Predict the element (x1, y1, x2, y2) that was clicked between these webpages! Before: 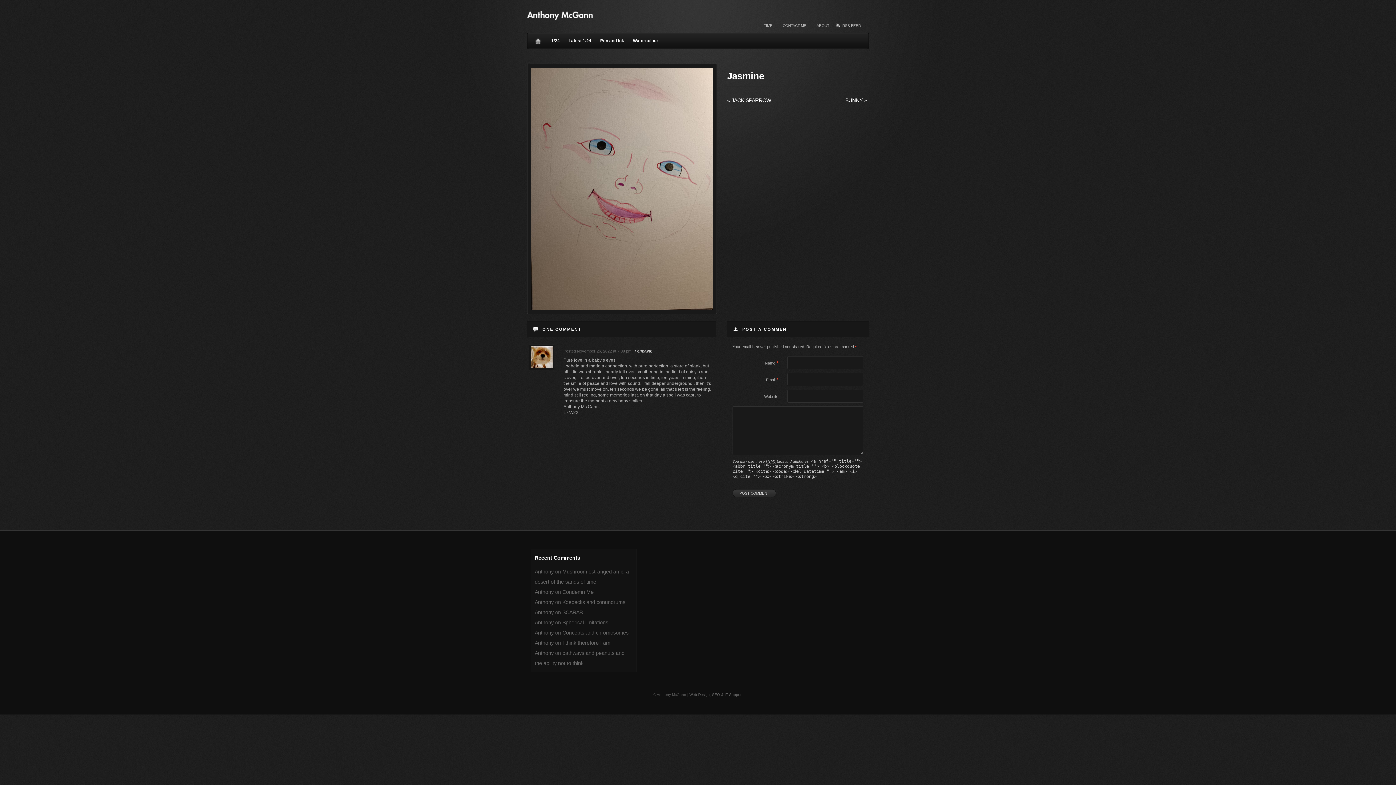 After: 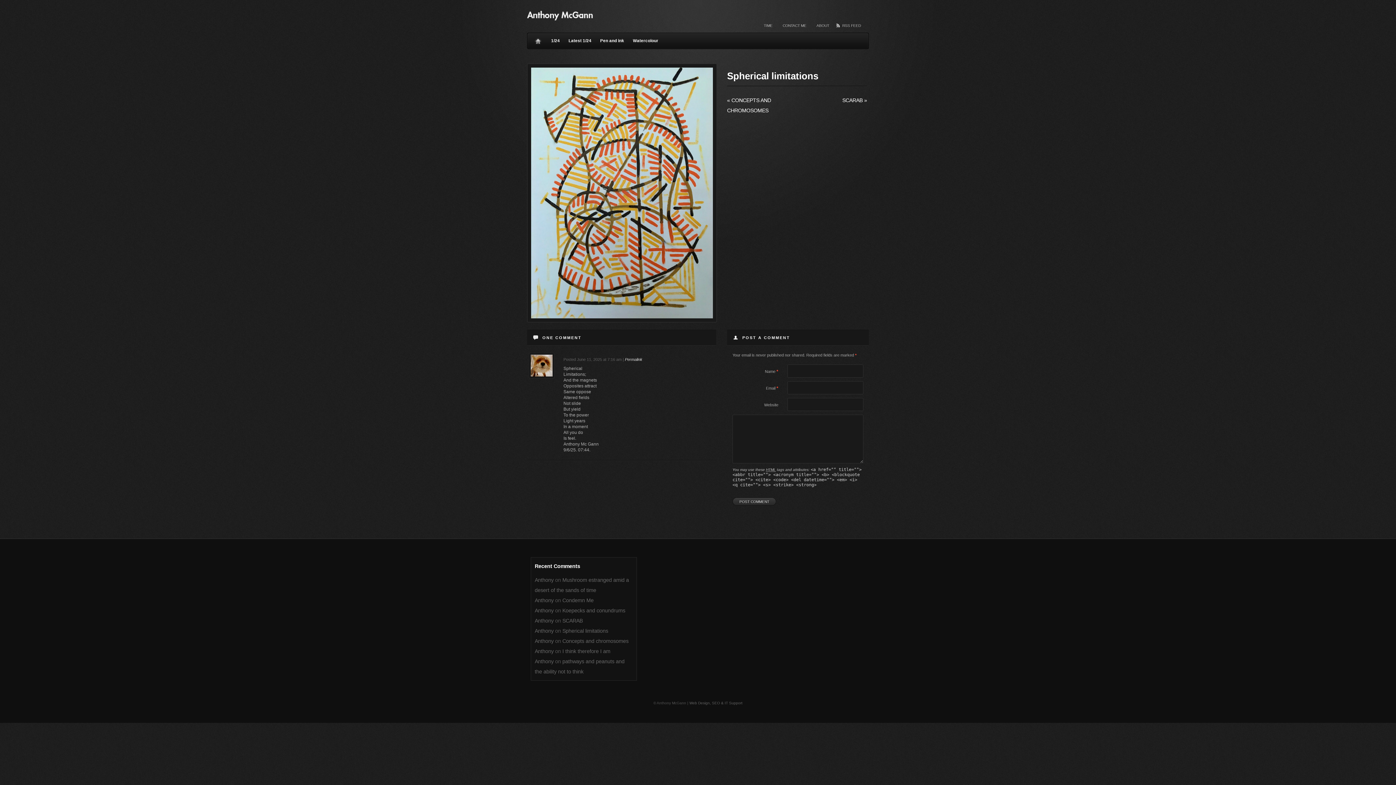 Action: bbox: (562, 620, 608, 625) label: Spherical limitations